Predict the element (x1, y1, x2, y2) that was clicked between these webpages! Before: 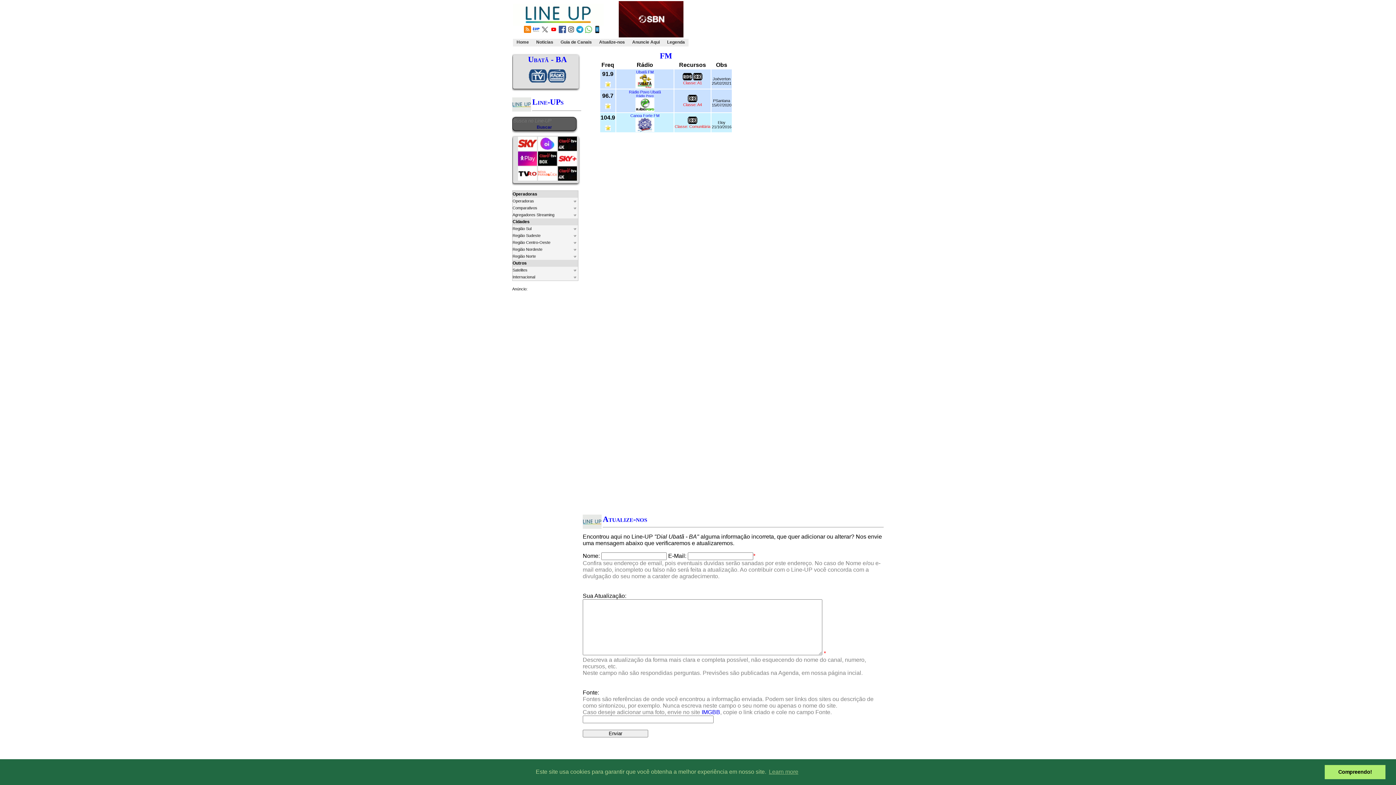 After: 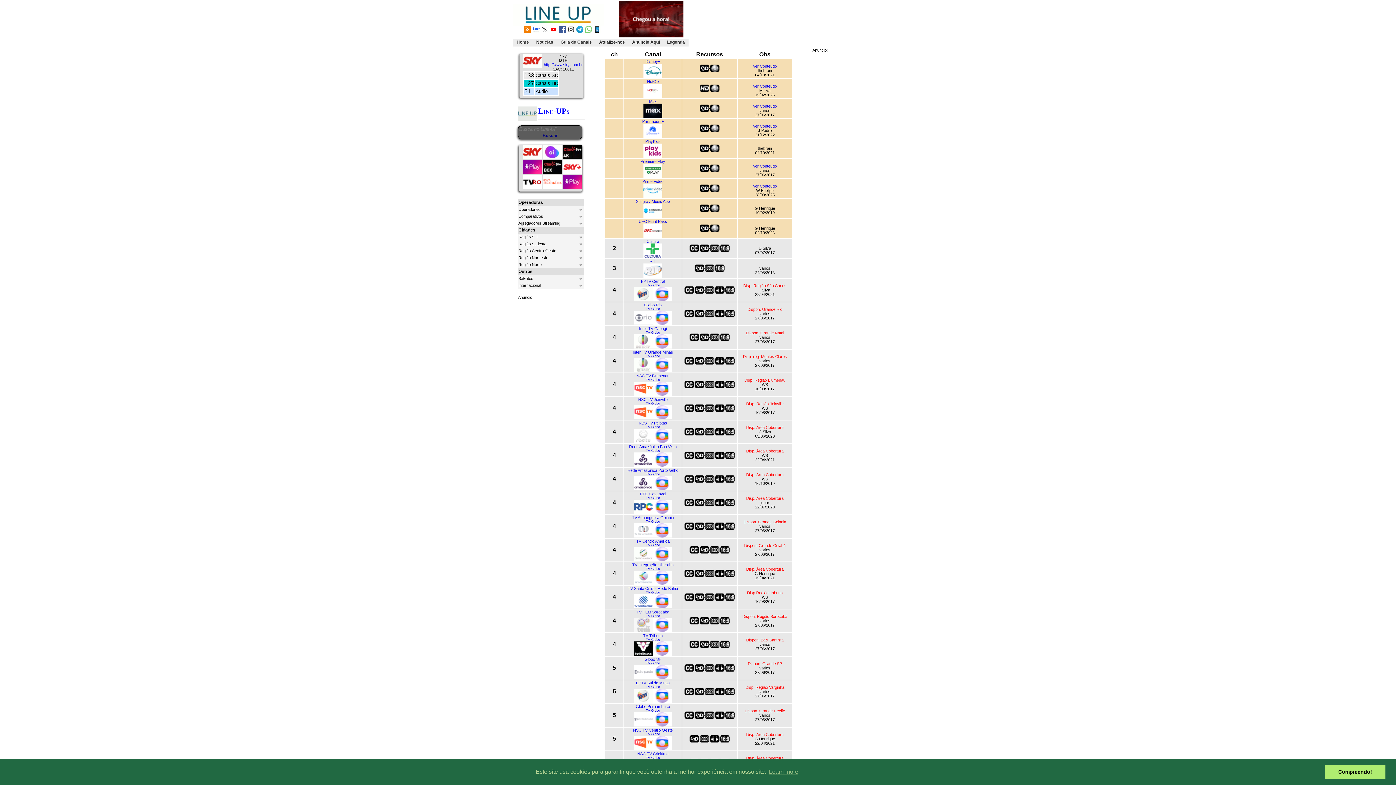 Action: bbox: (518, 147, 537, 151)